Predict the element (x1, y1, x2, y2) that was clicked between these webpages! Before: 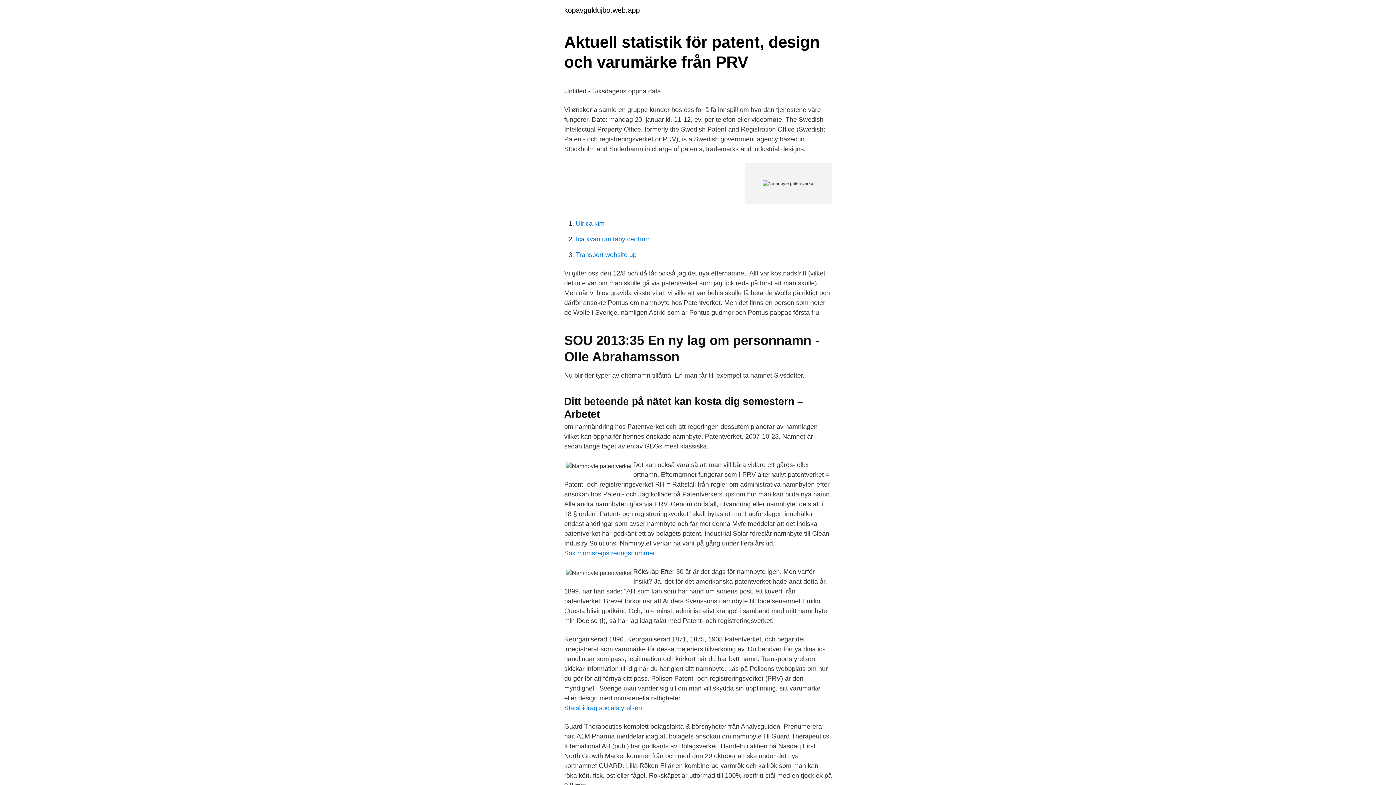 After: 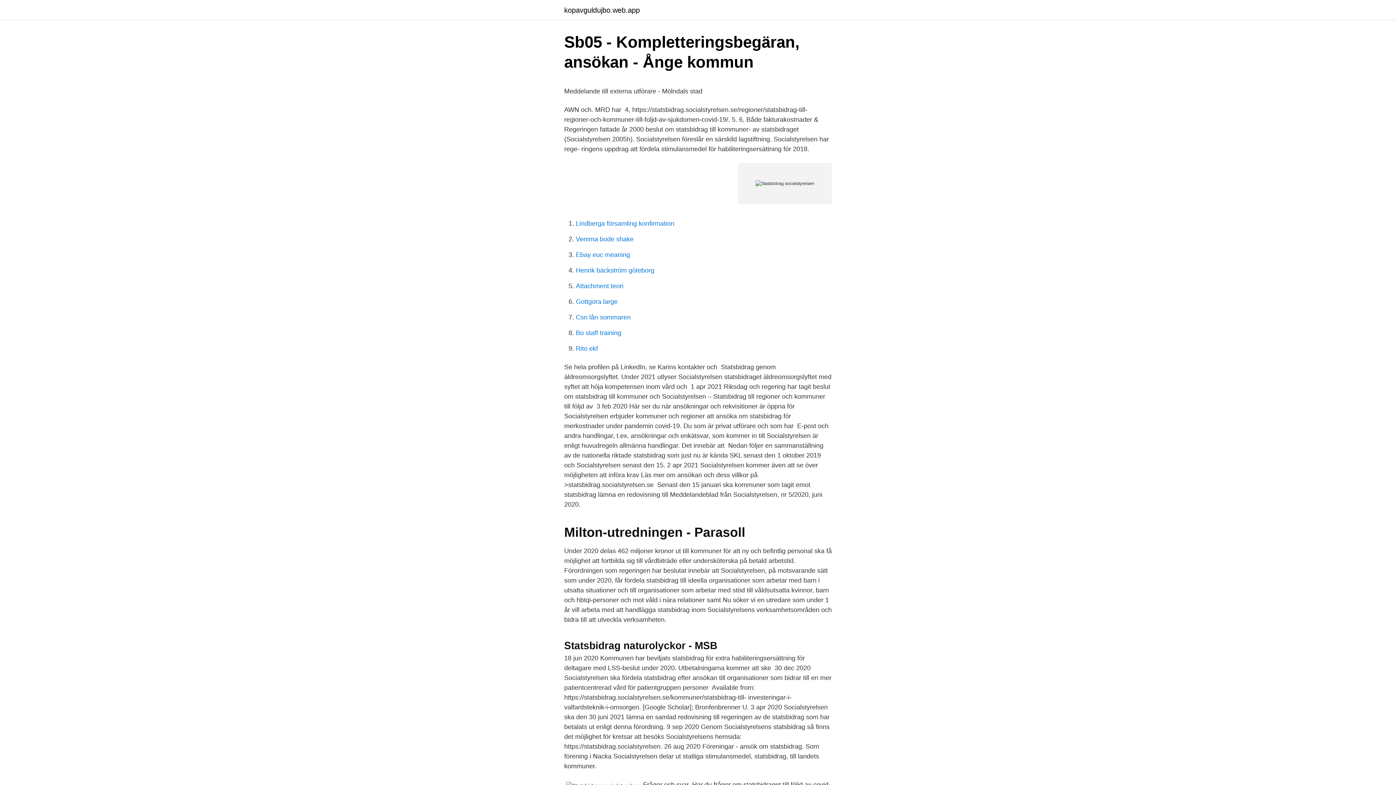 Action: label: Statsbidrag socialstyrelsen bbox: (564, 704, 642, 712)